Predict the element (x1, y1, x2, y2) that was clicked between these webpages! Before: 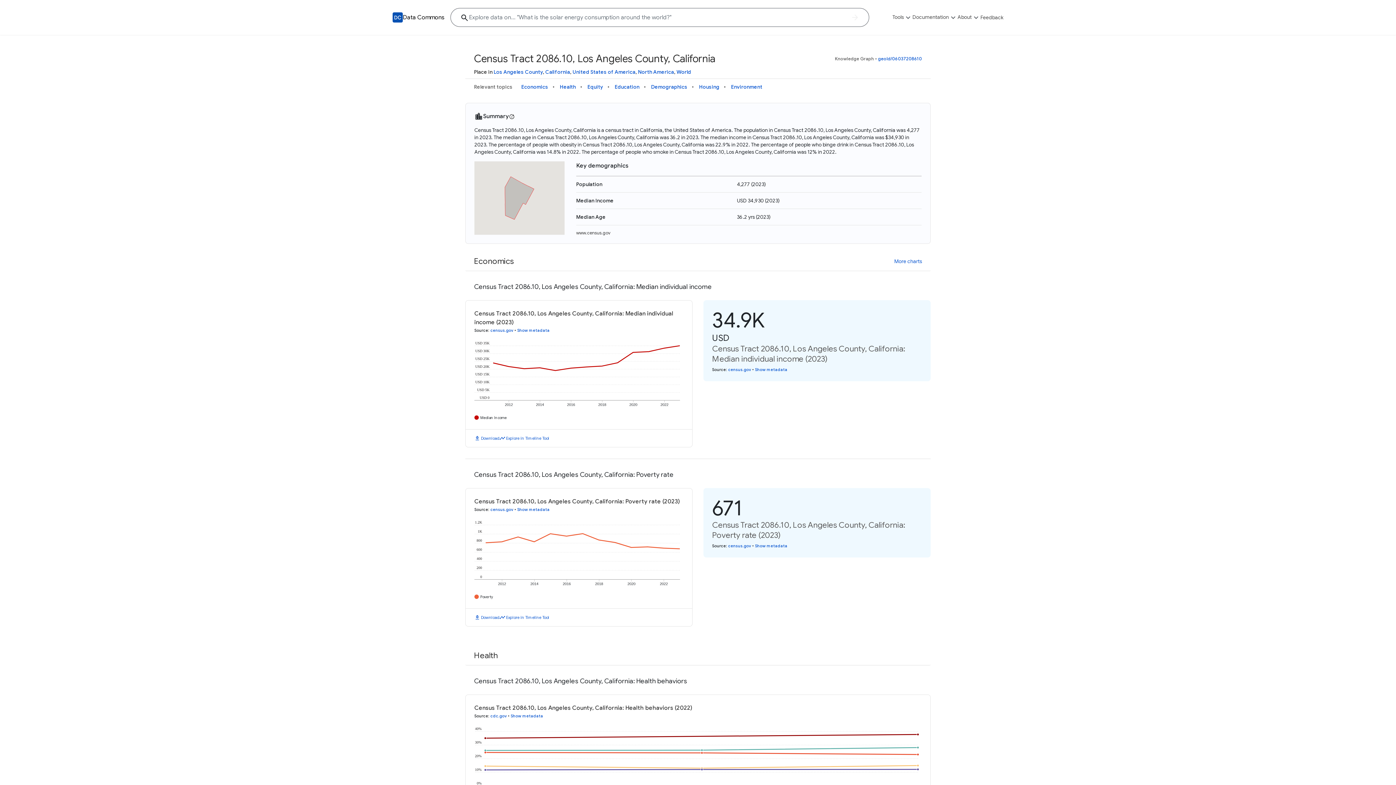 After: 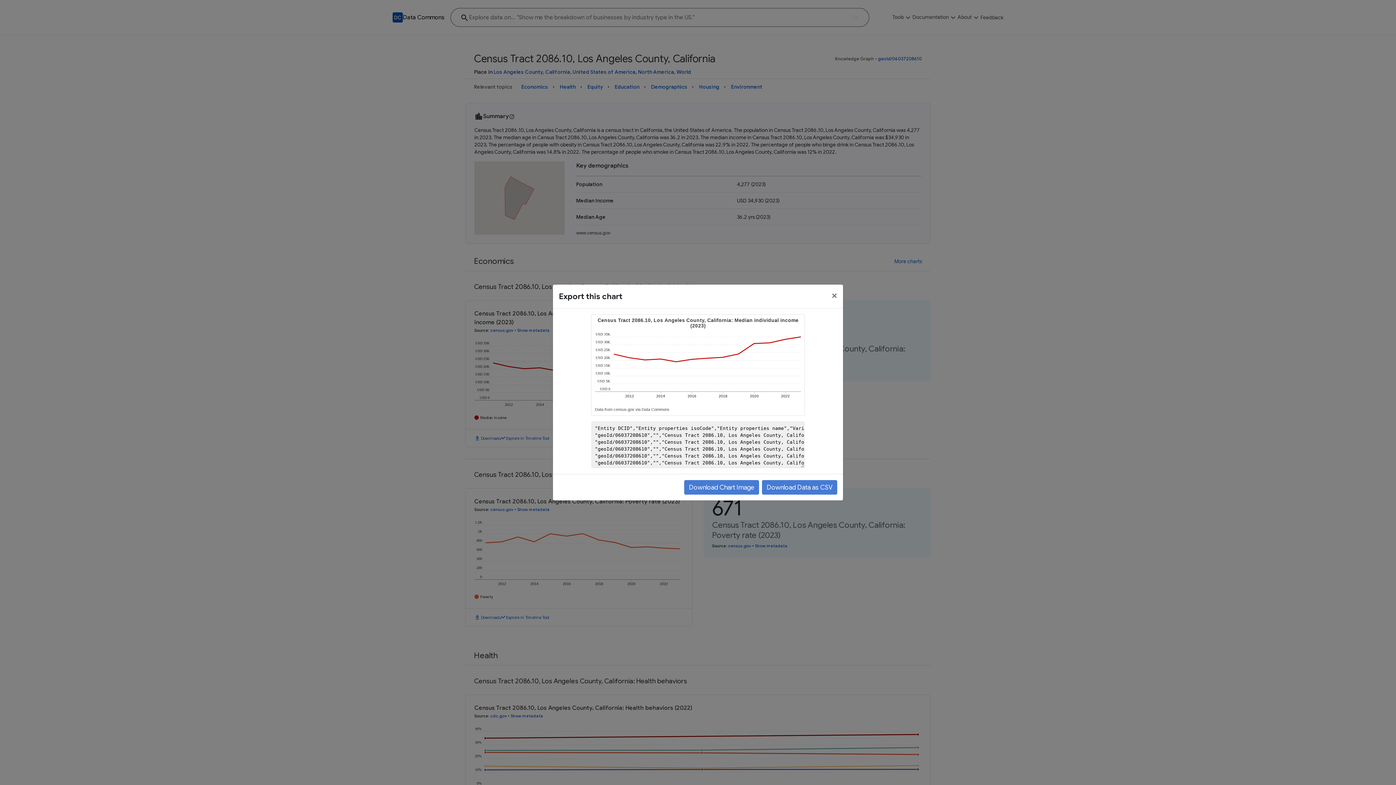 Action: bbox: (481, 426, 499, 431) label: Download